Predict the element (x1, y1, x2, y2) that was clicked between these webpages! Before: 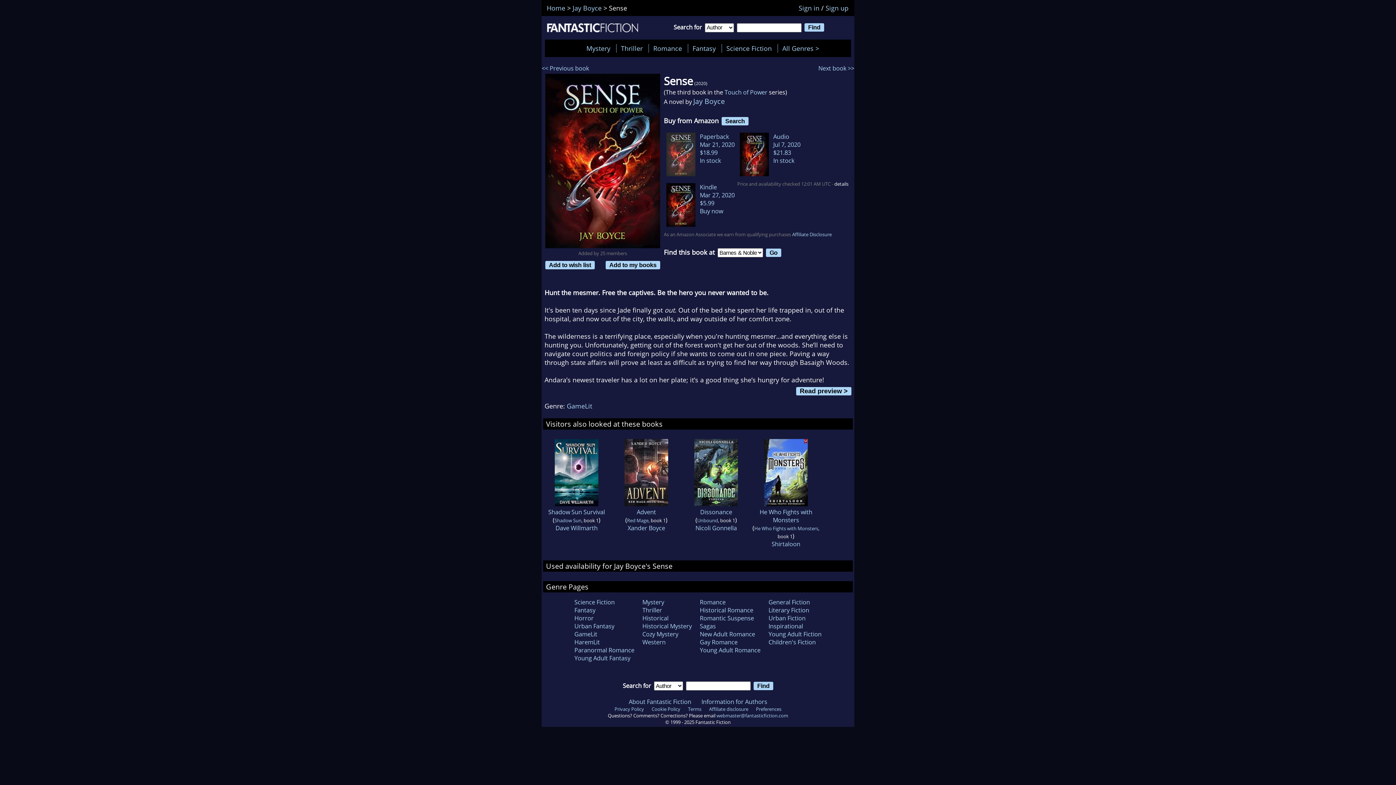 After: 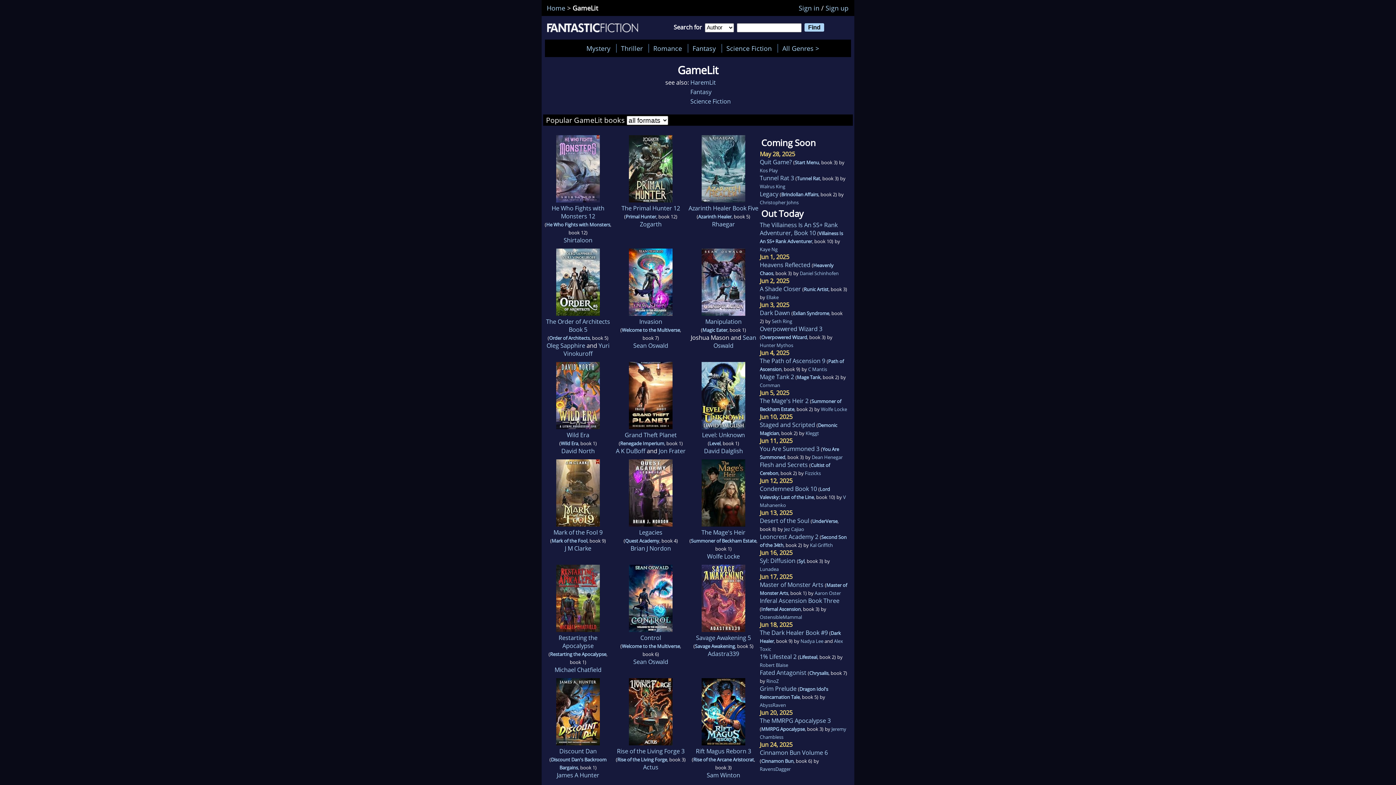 Action: label: GameLit bbox: (566, 401, 592, 410)